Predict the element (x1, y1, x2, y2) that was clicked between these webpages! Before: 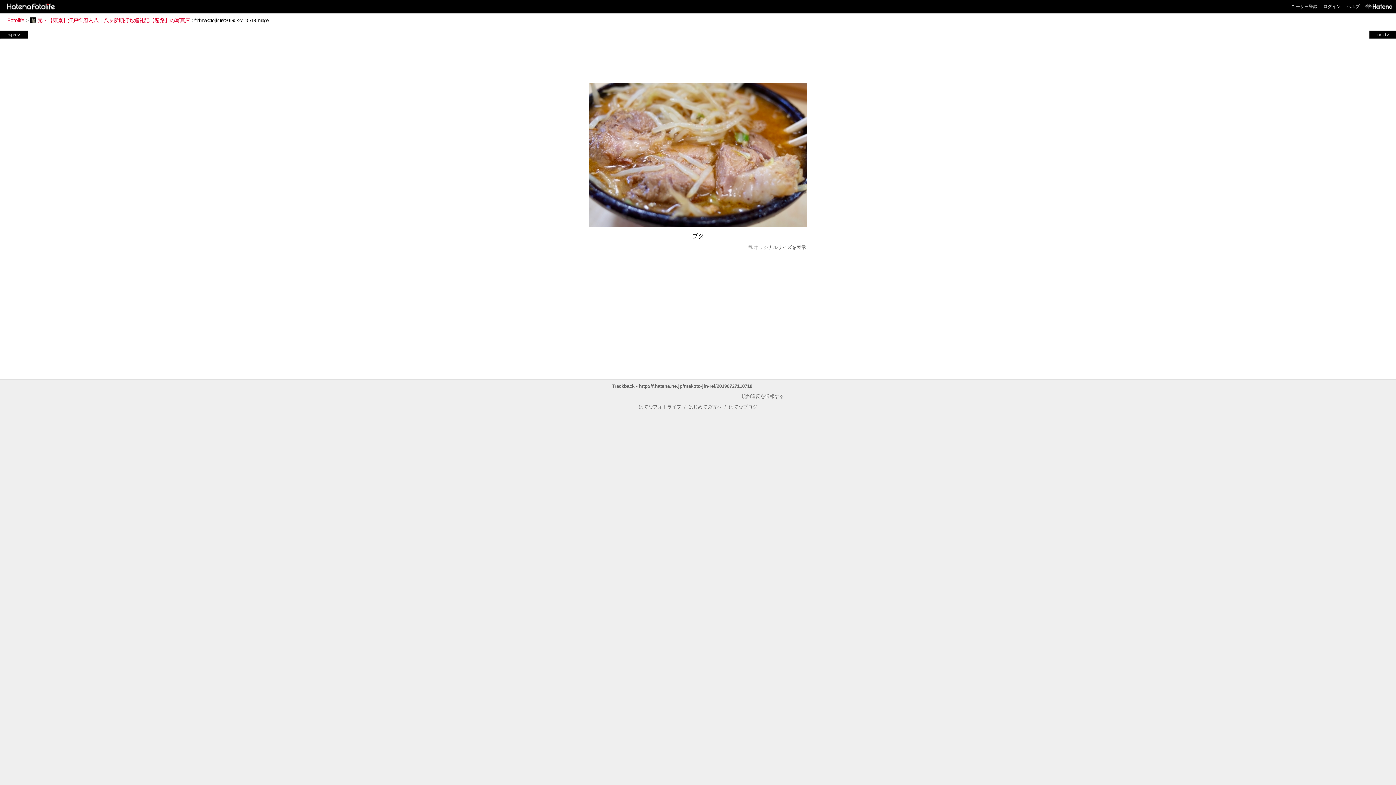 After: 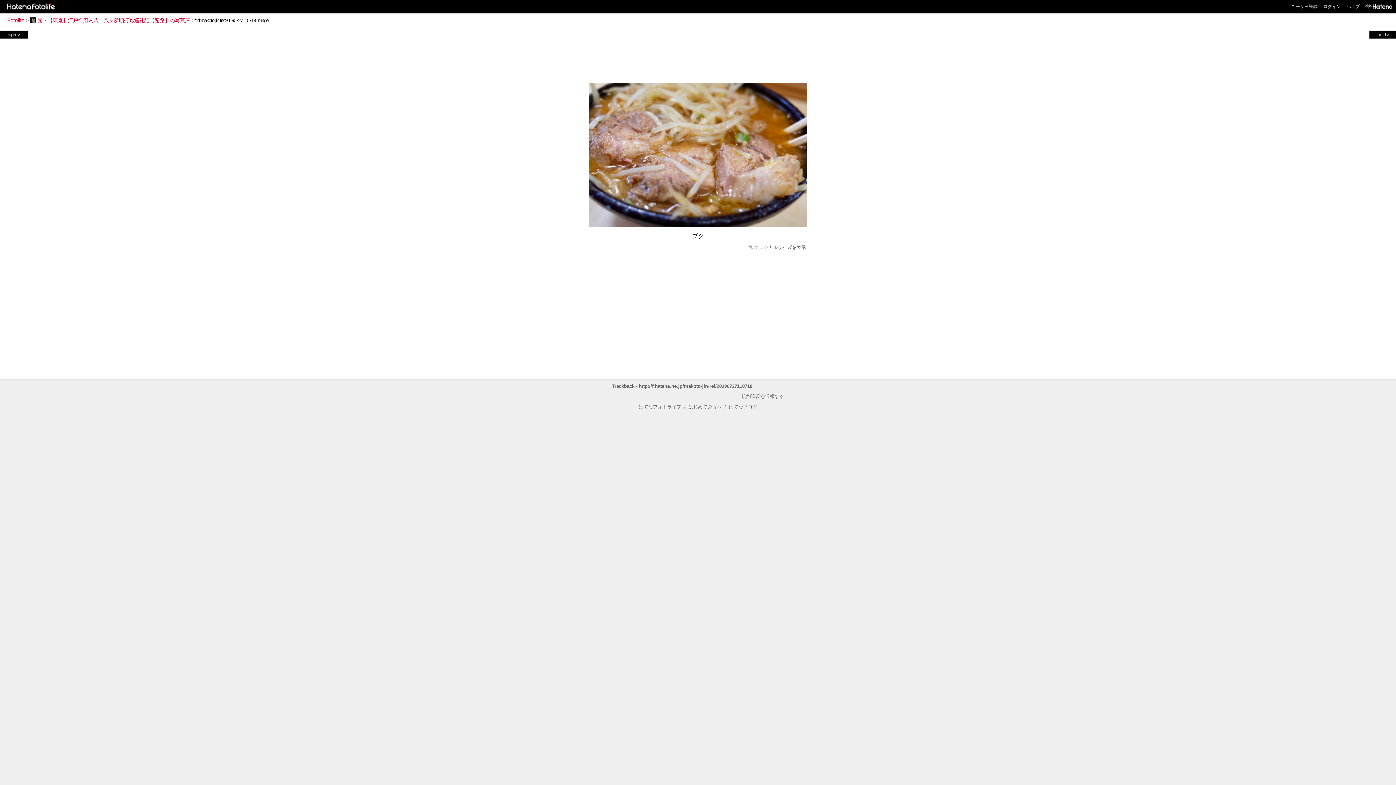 Action: bbox: (638, 404, 681, 409) label: はてなフォトライフ